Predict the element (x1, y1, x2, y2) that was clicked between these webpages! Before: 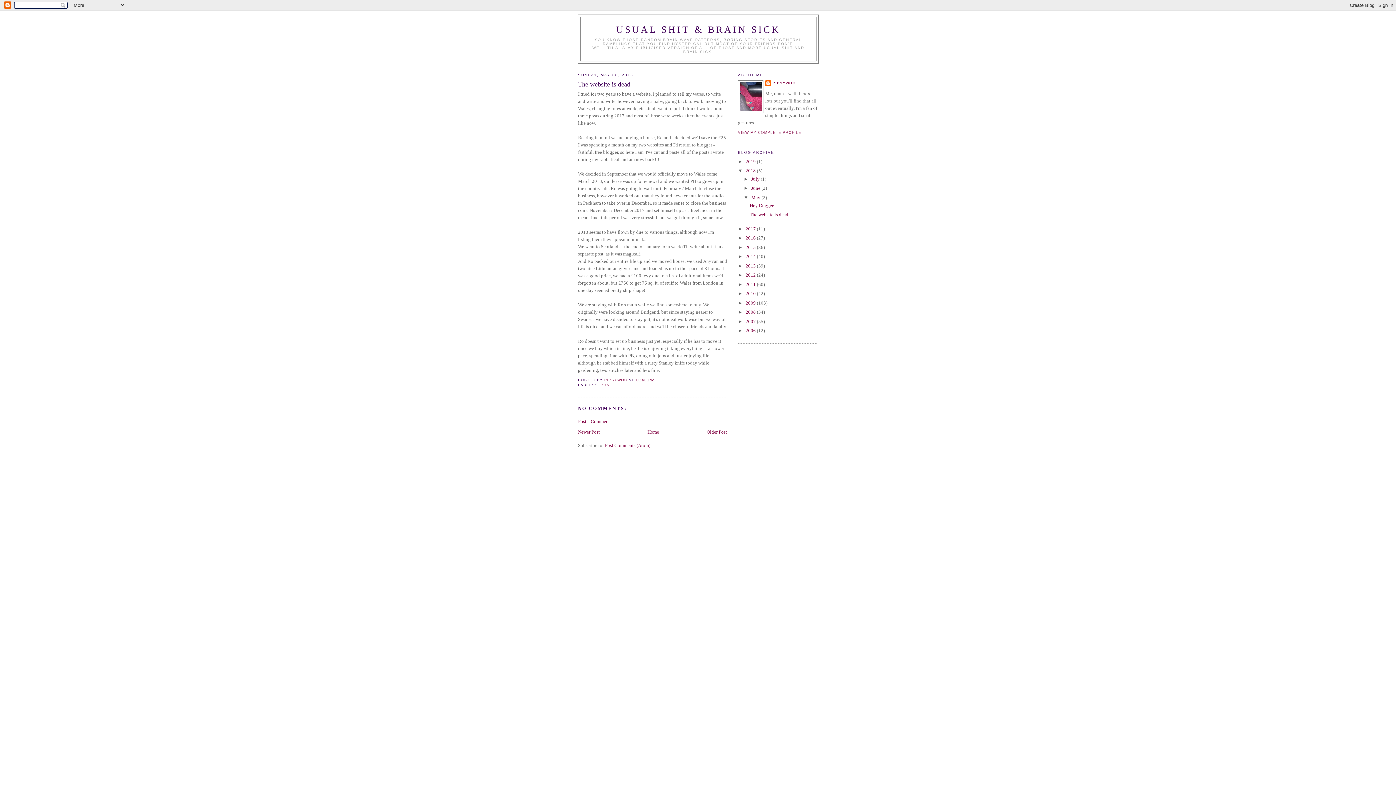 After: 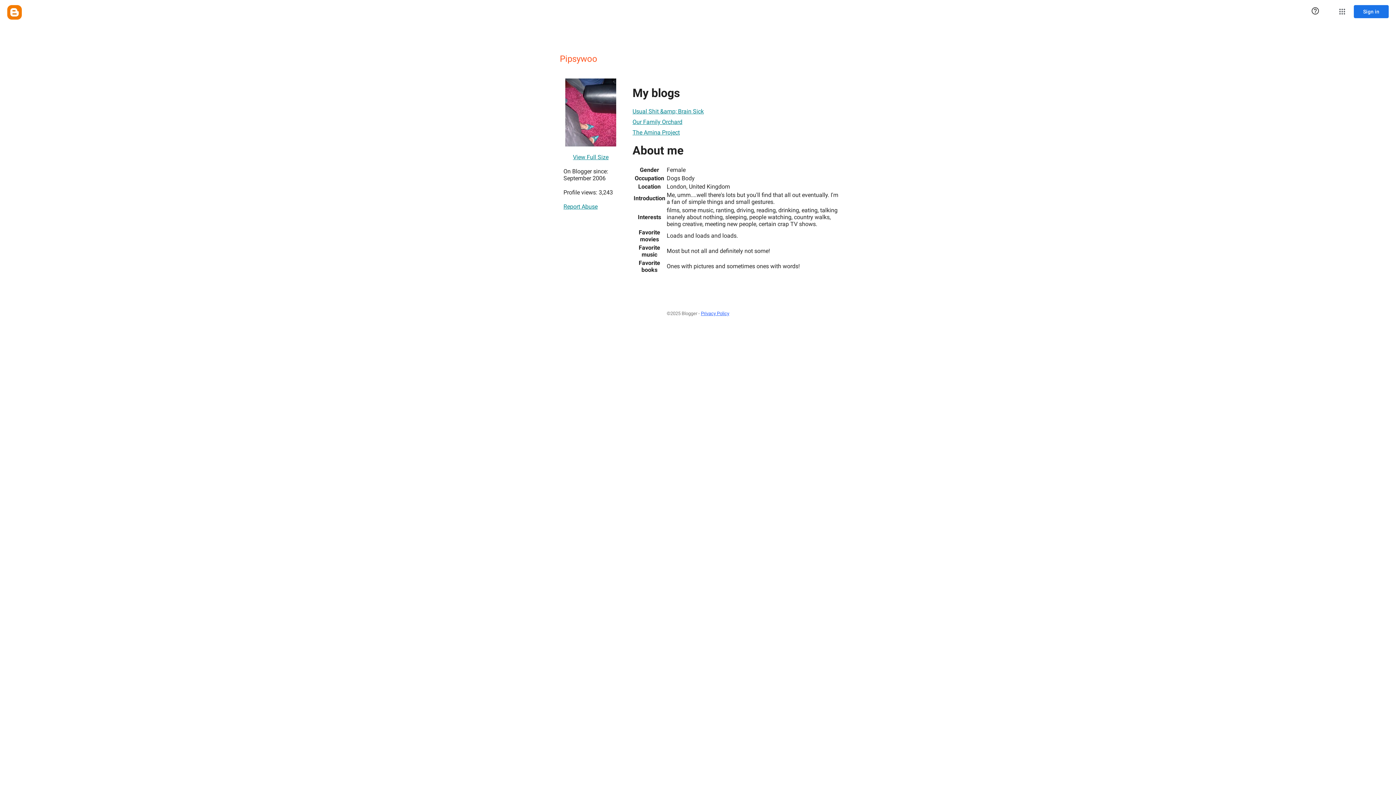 Action: label: PIPSYWOO  bbox: (604, 378, 628, 382)